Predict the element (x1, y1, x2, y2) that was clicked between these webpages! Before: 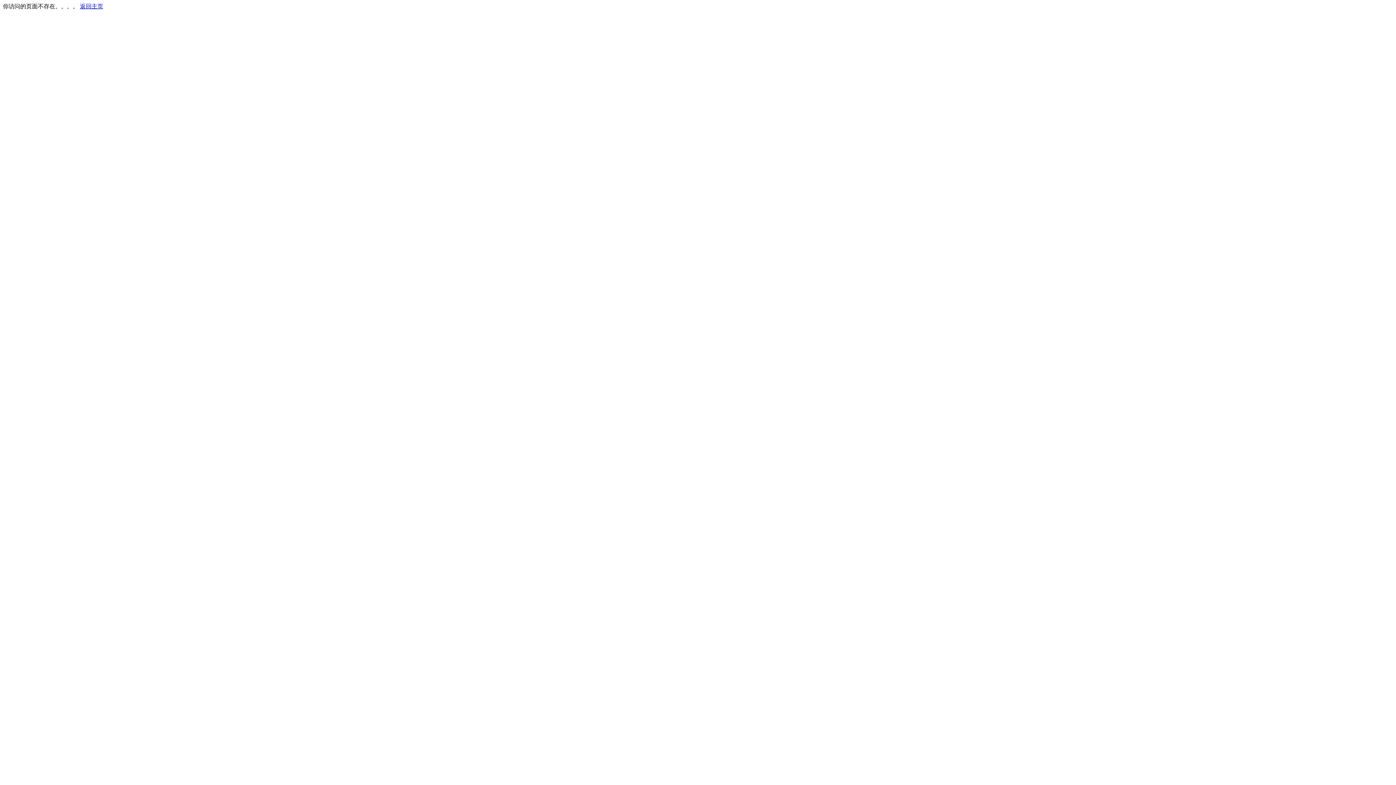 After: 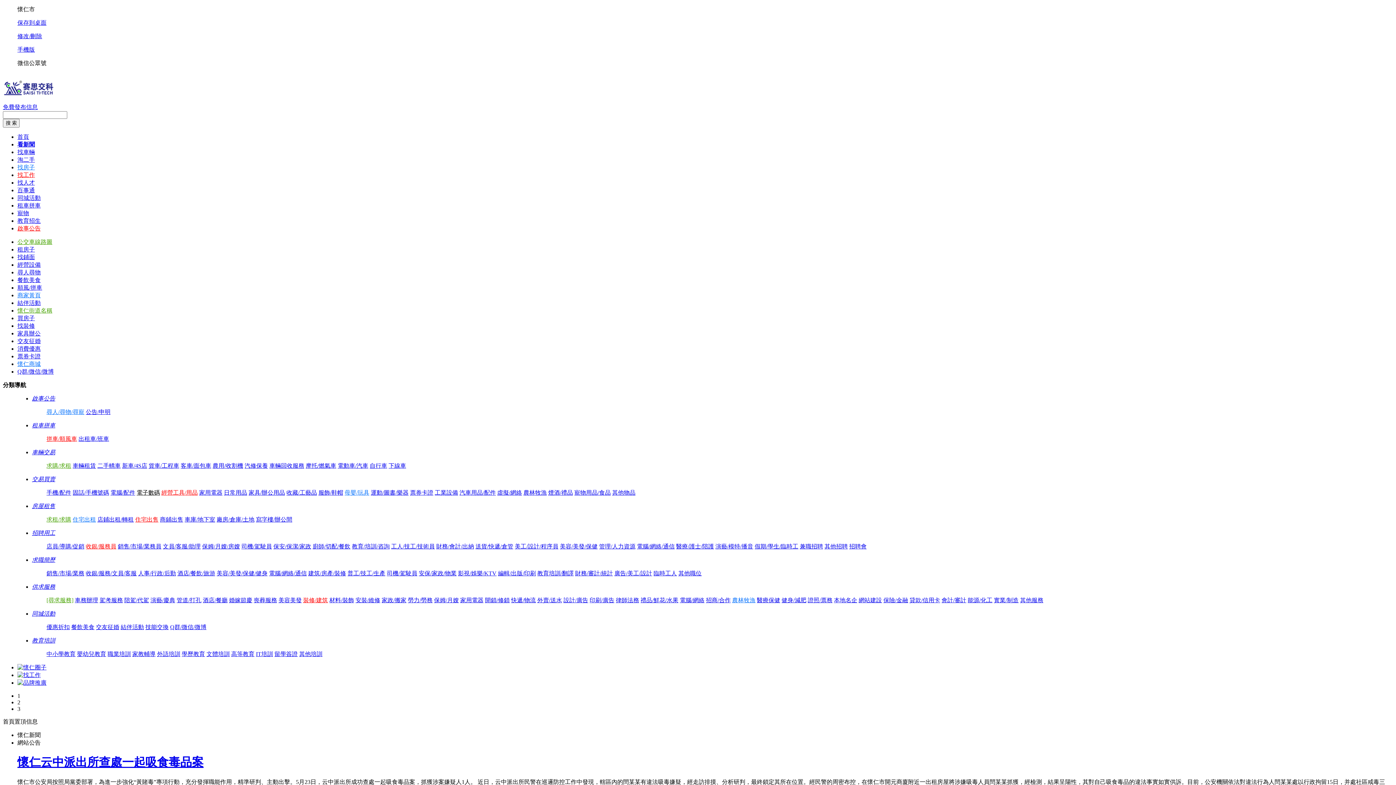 Action: label: 返回主页 bbox: (80, 3, 103, 9)